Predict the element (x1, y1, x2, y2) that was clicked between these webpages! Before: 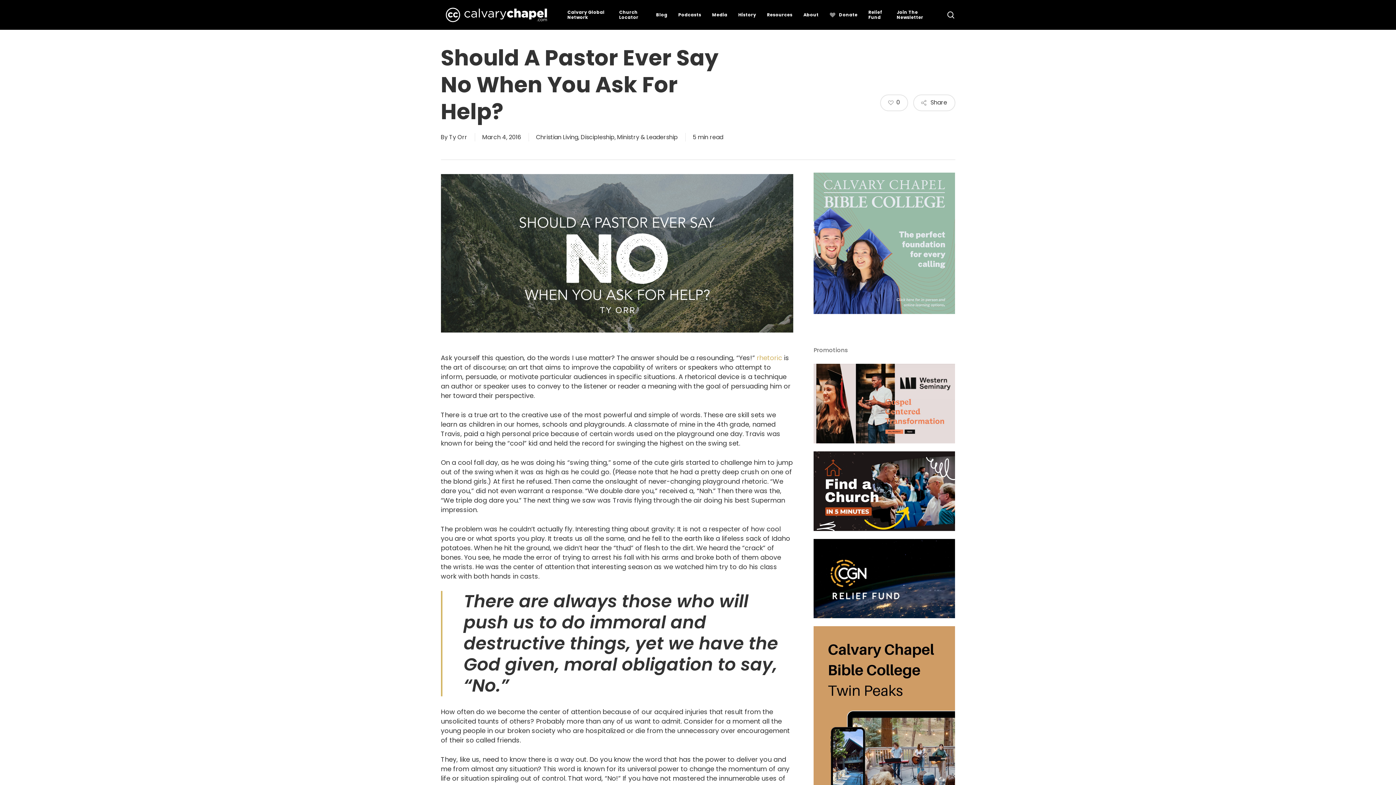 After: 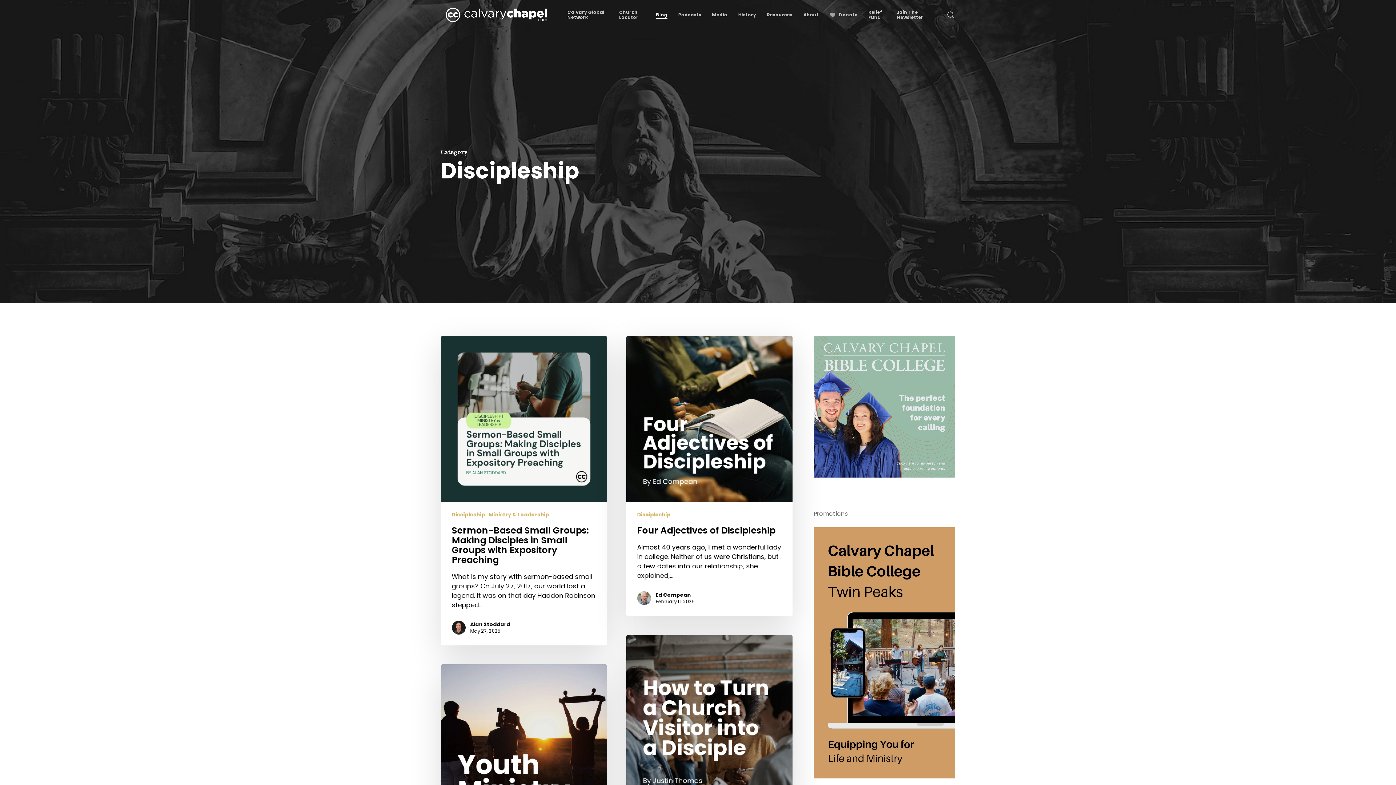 Action: bbox: (580, 133, 614, 141) label: Discipleship